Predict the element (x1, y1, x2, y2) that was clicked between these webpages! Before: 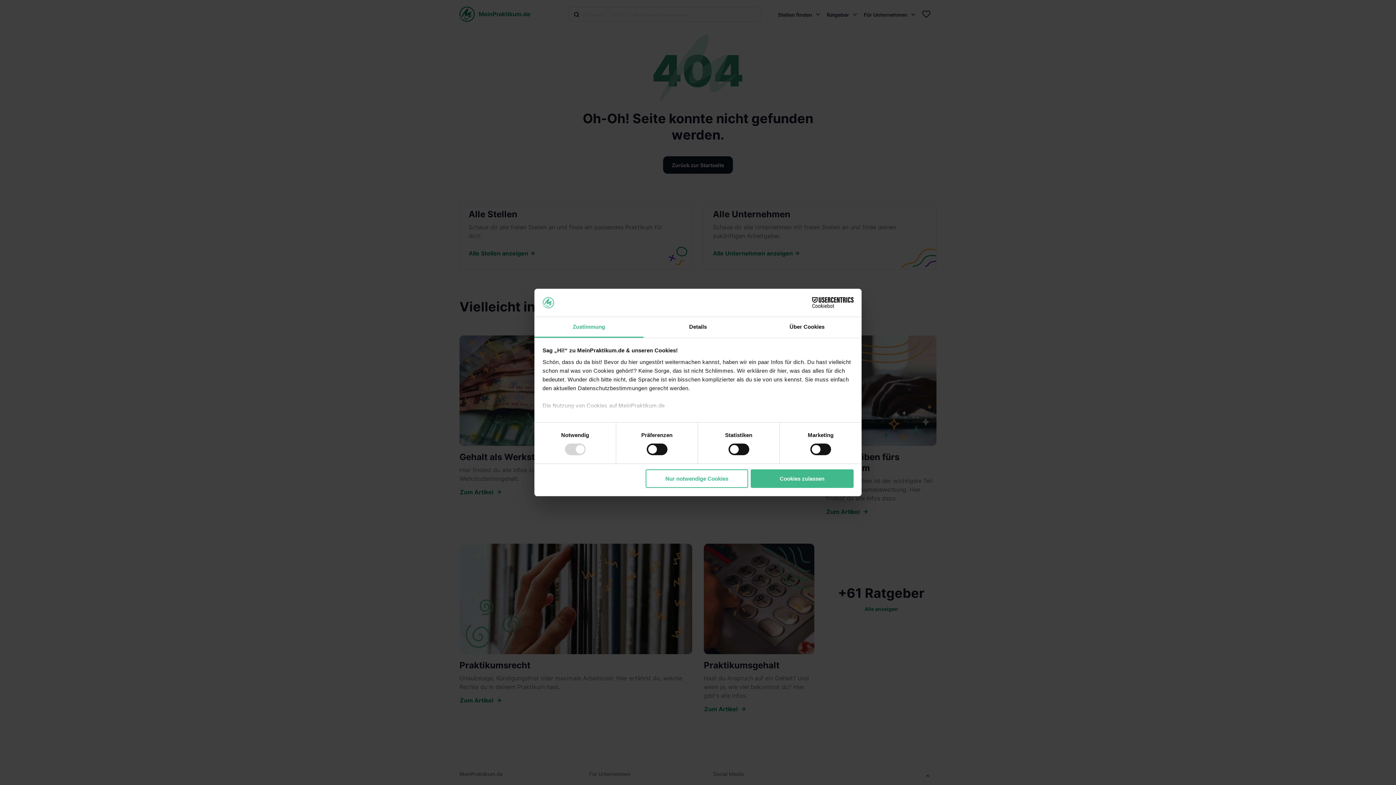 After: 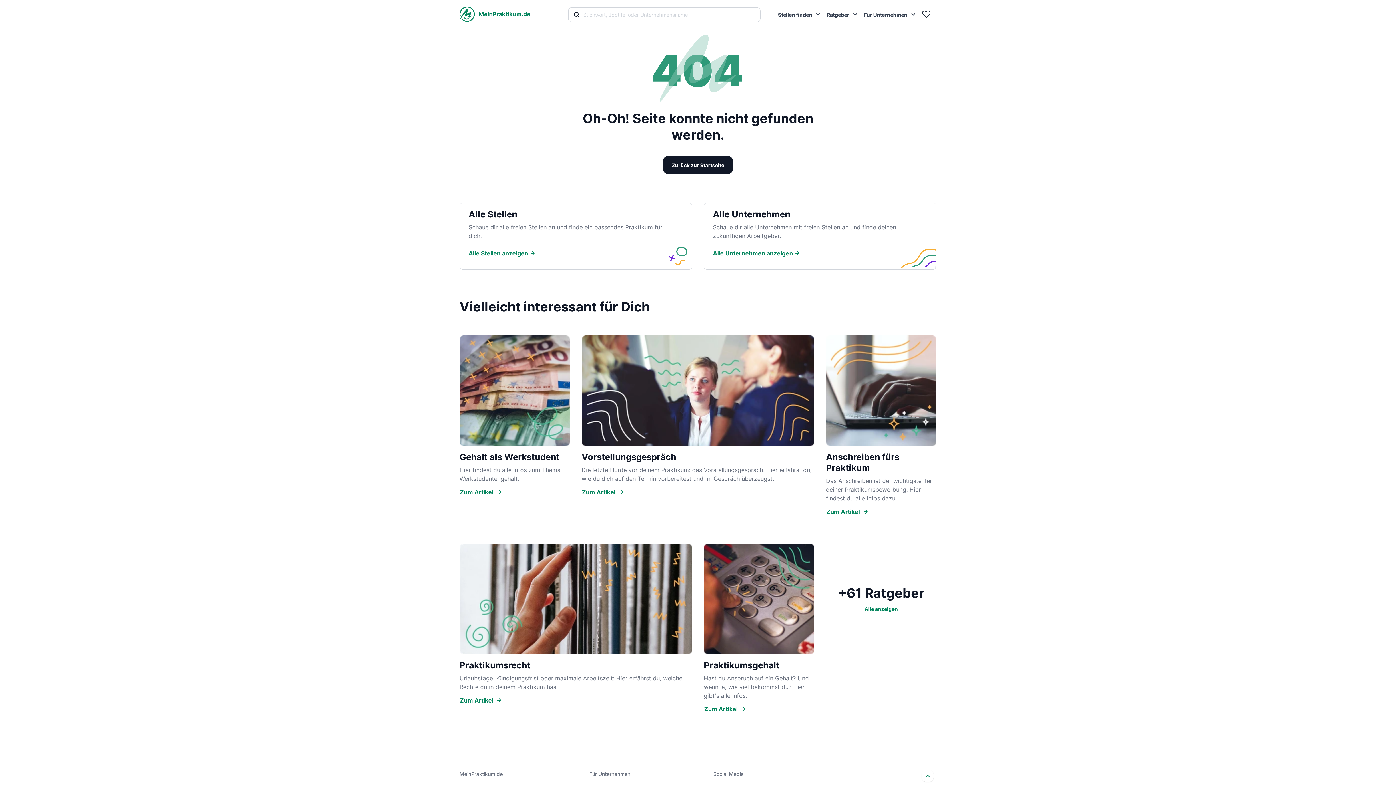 Action: bbox: (751, 469, 853, 488) label: Cookies zulassen